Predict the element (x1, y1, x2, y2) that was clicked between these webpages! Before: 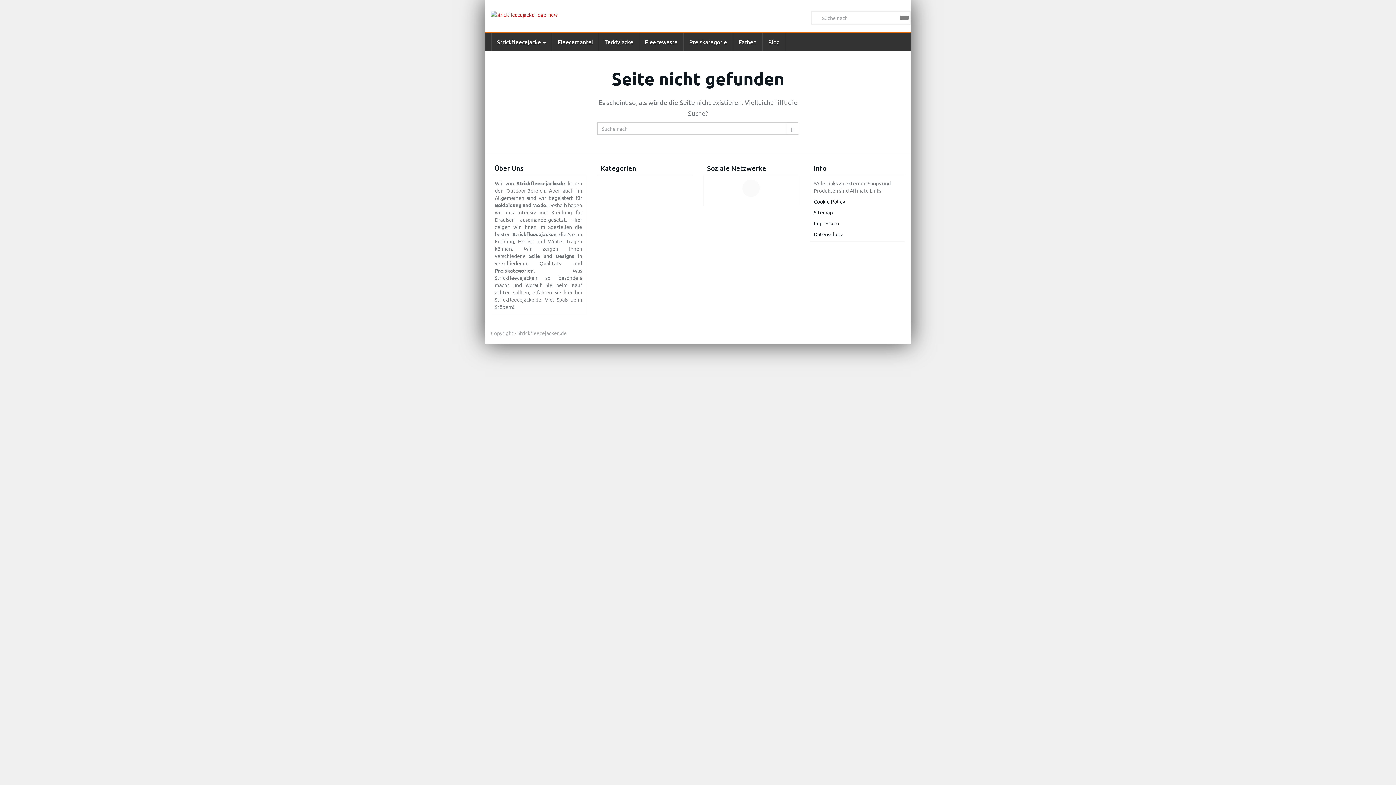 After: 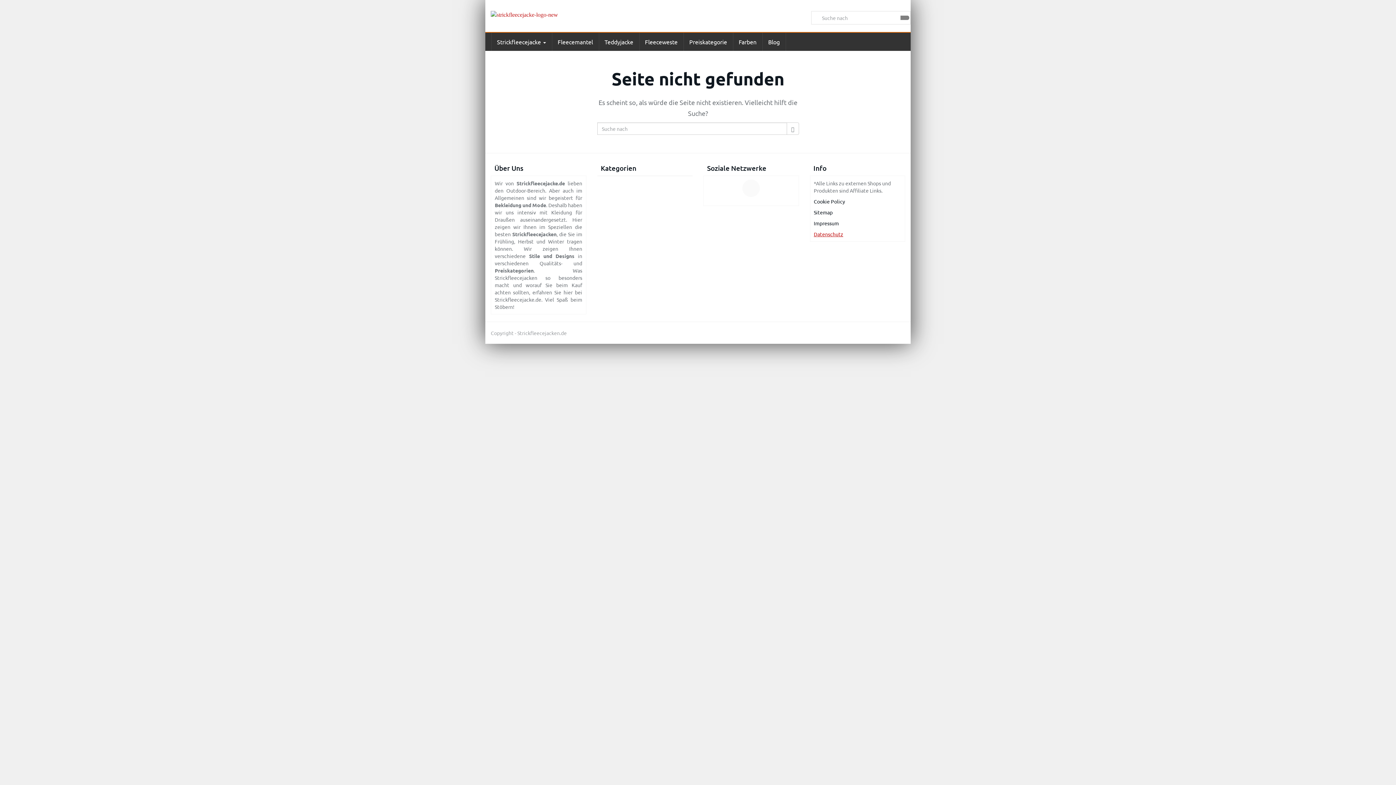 Action: label: Datenschutz bbox: (814, 230, 843, 237)